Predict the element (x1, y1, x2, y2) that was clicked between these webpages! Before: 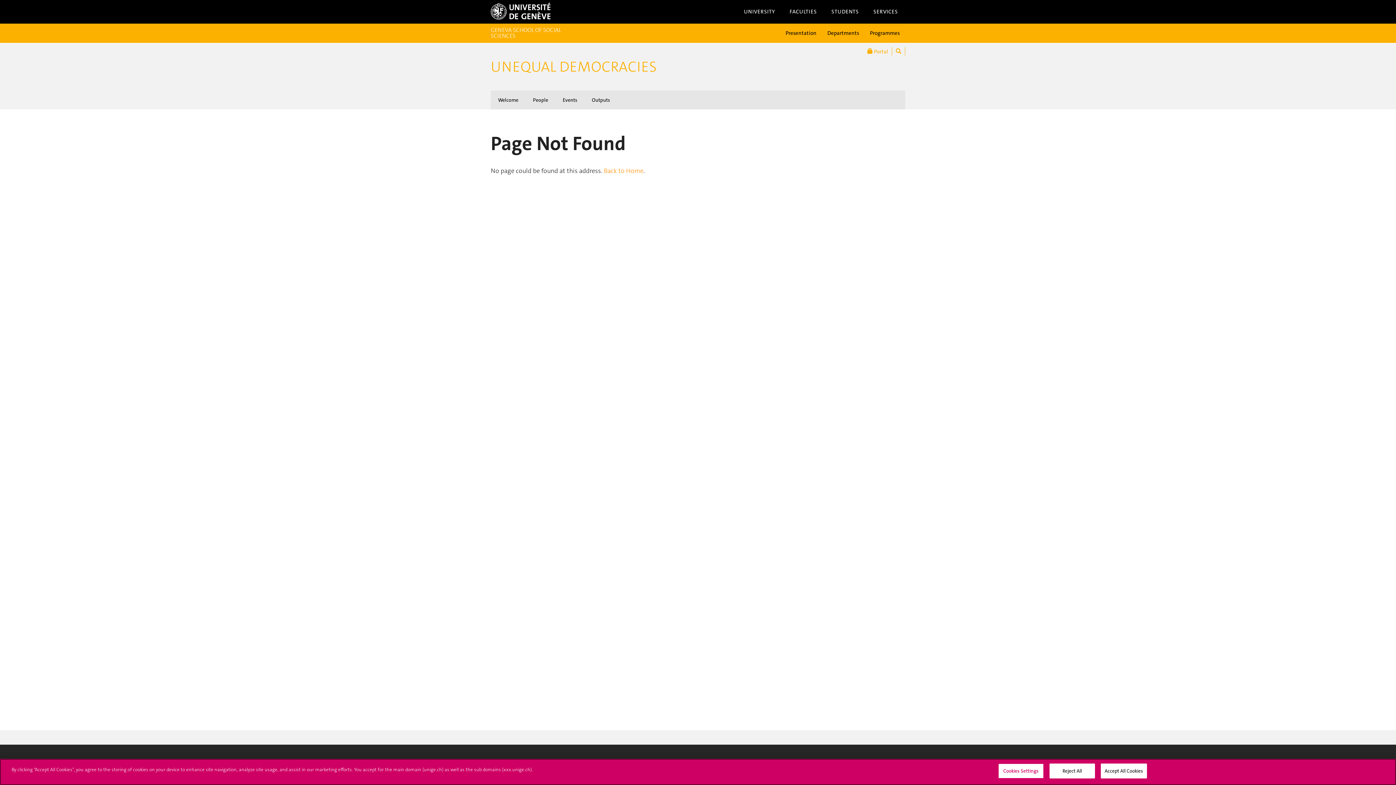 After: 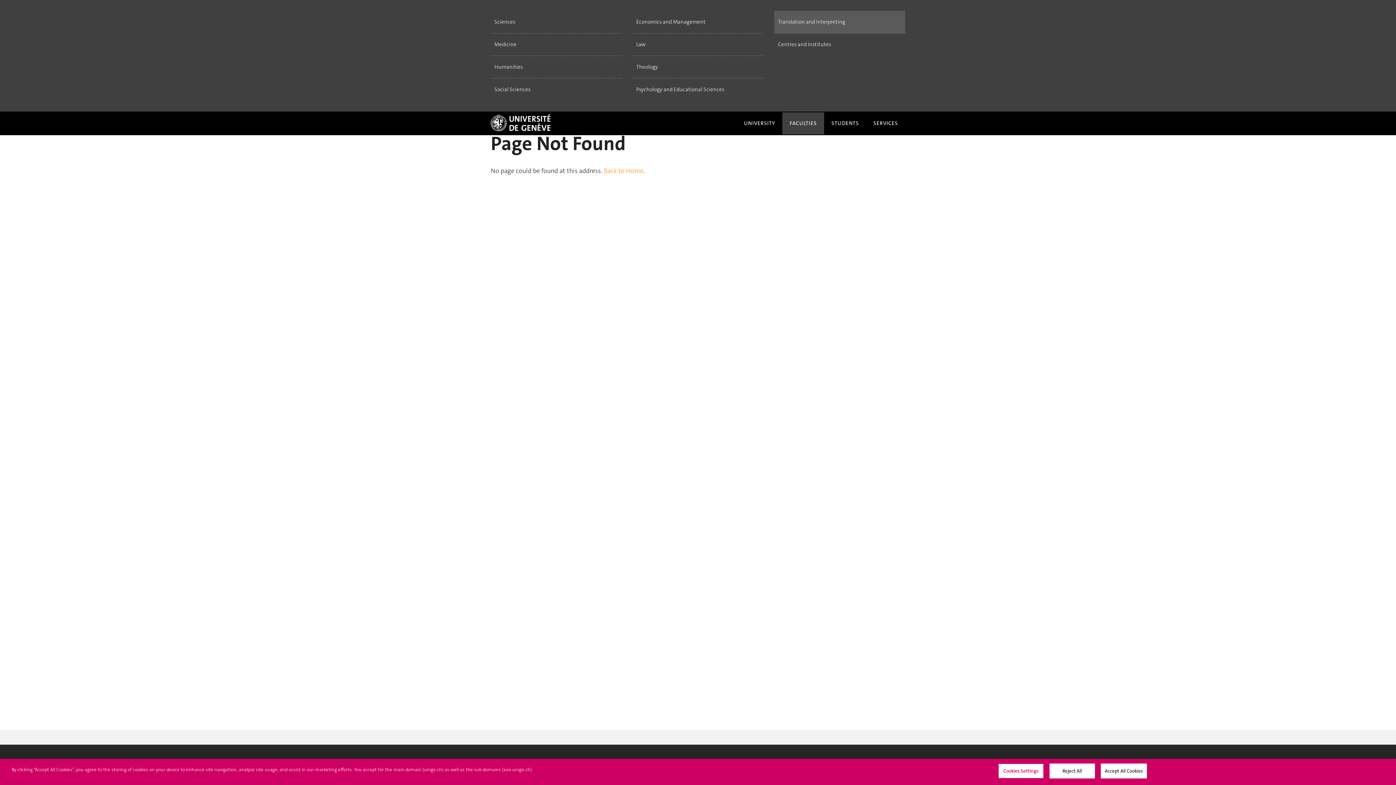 Action: bbox: (782, 0, 824, 22) label: FACULTIES